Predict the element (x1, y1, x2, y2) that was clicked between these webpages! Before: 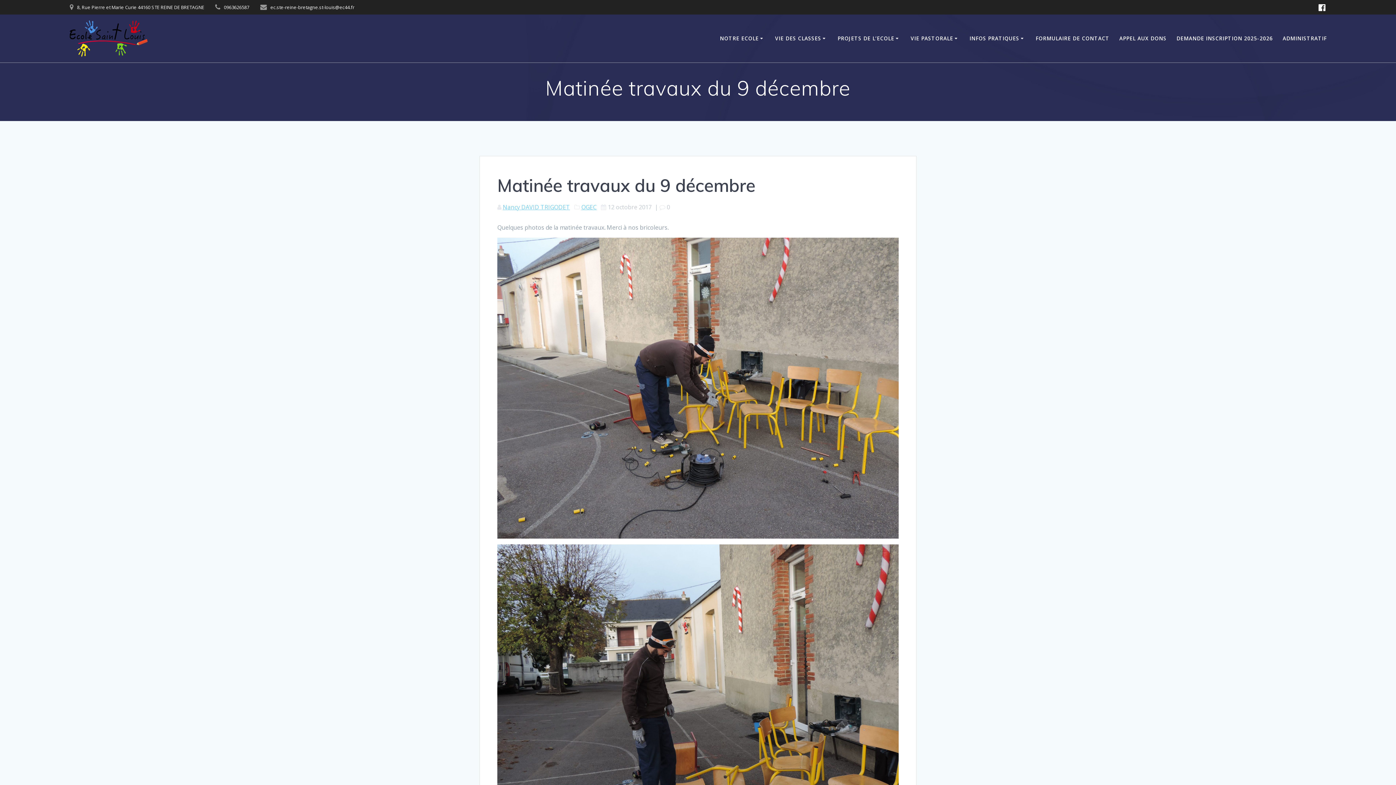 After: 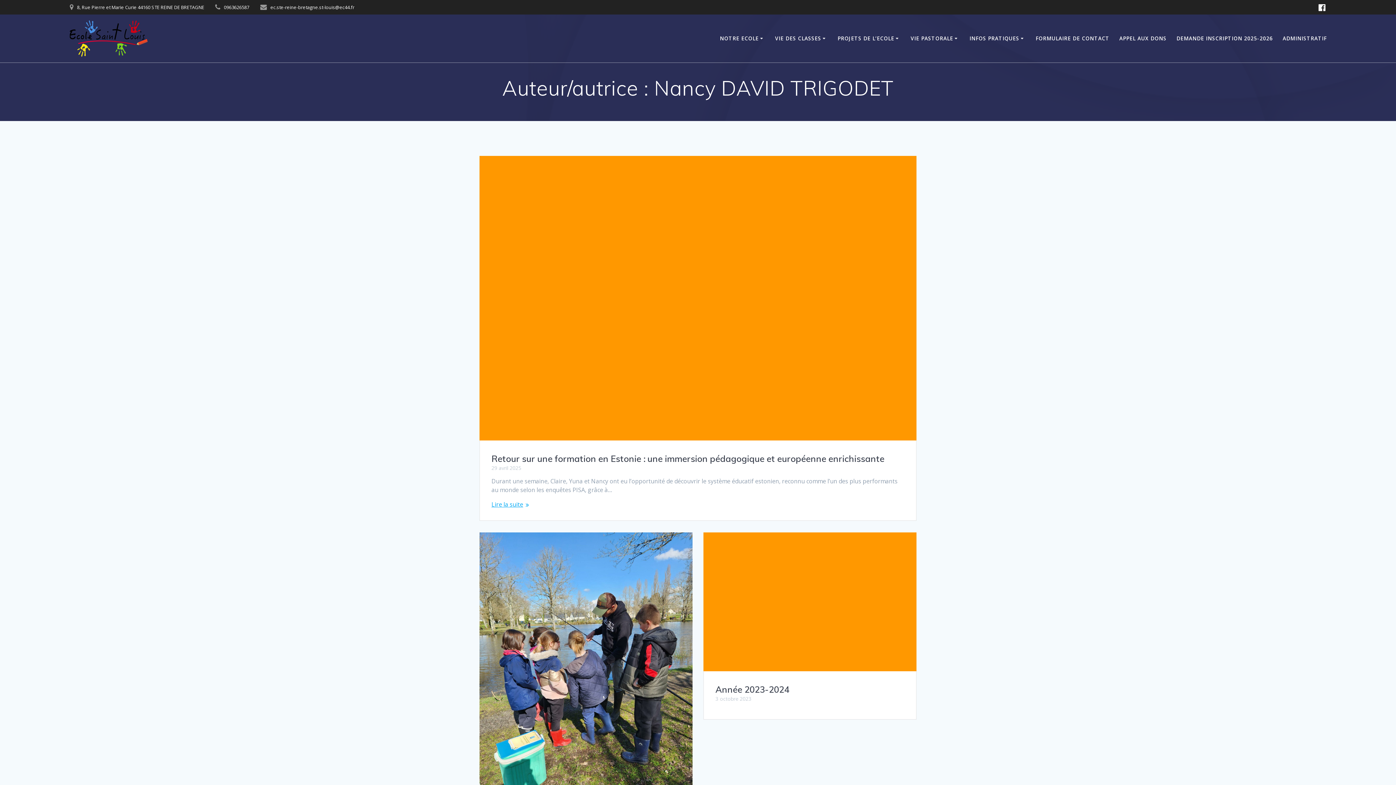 Action: label: Nancy DAVID TRIGODET bbox: (502, 203, 570, 211)